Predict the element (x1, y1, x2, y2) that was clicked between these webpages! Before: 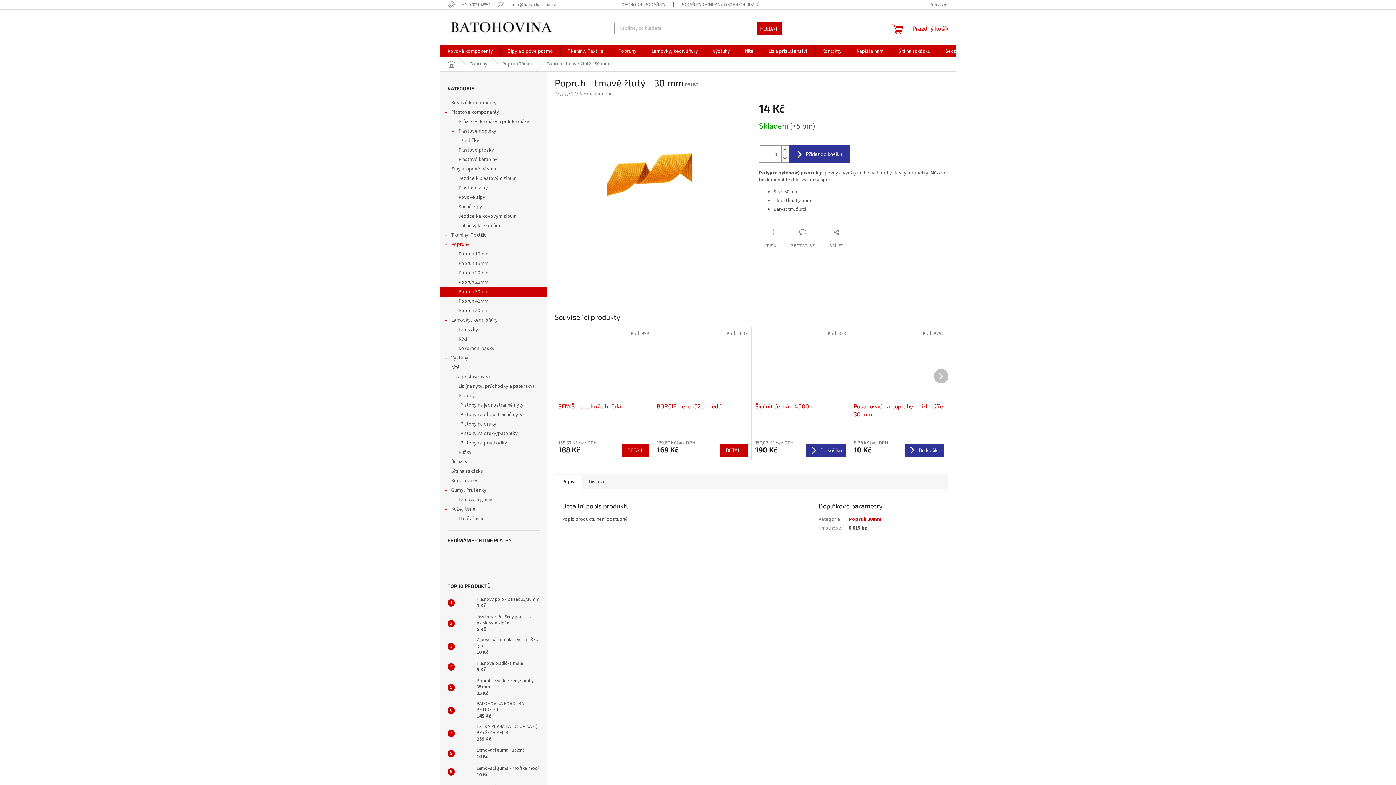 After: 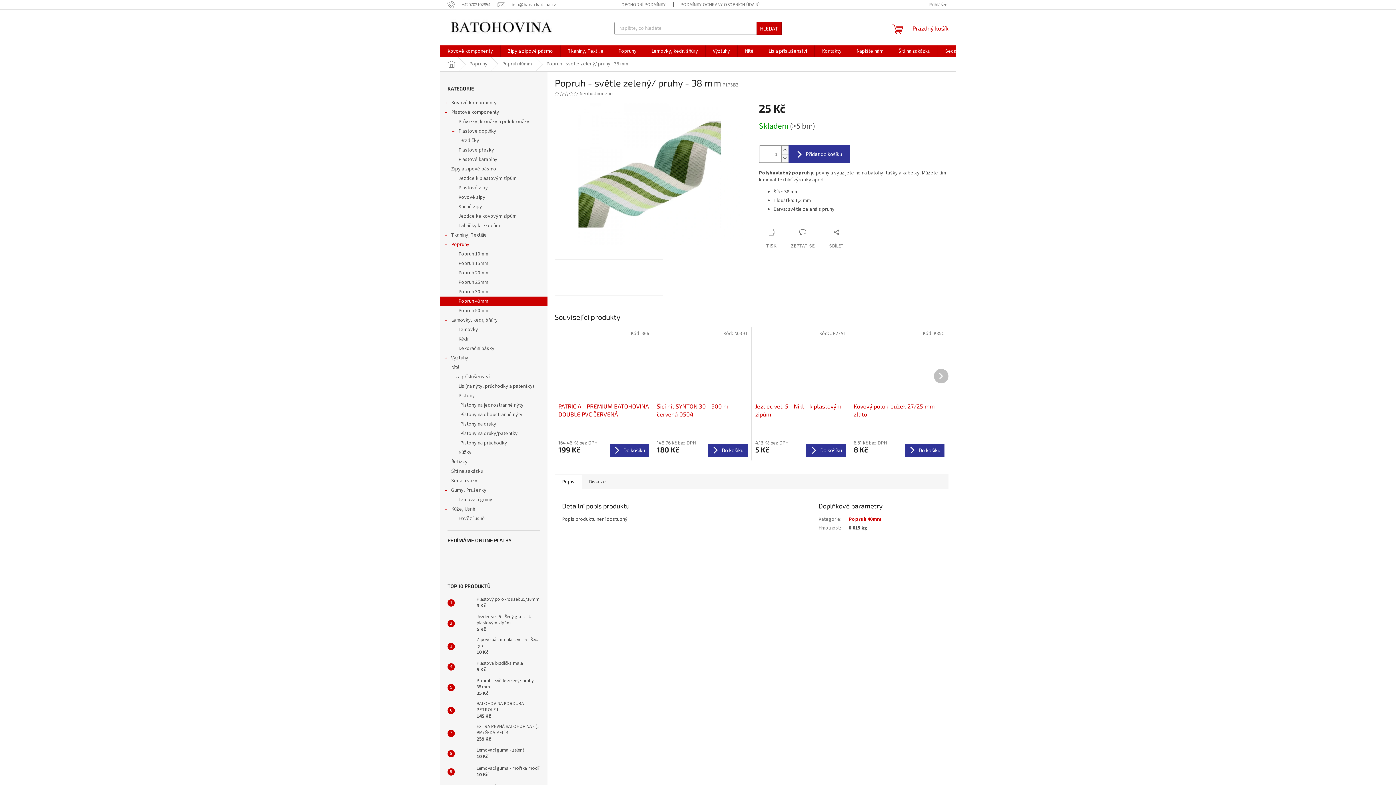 Action: bbox: (454, 680, 473, 695)